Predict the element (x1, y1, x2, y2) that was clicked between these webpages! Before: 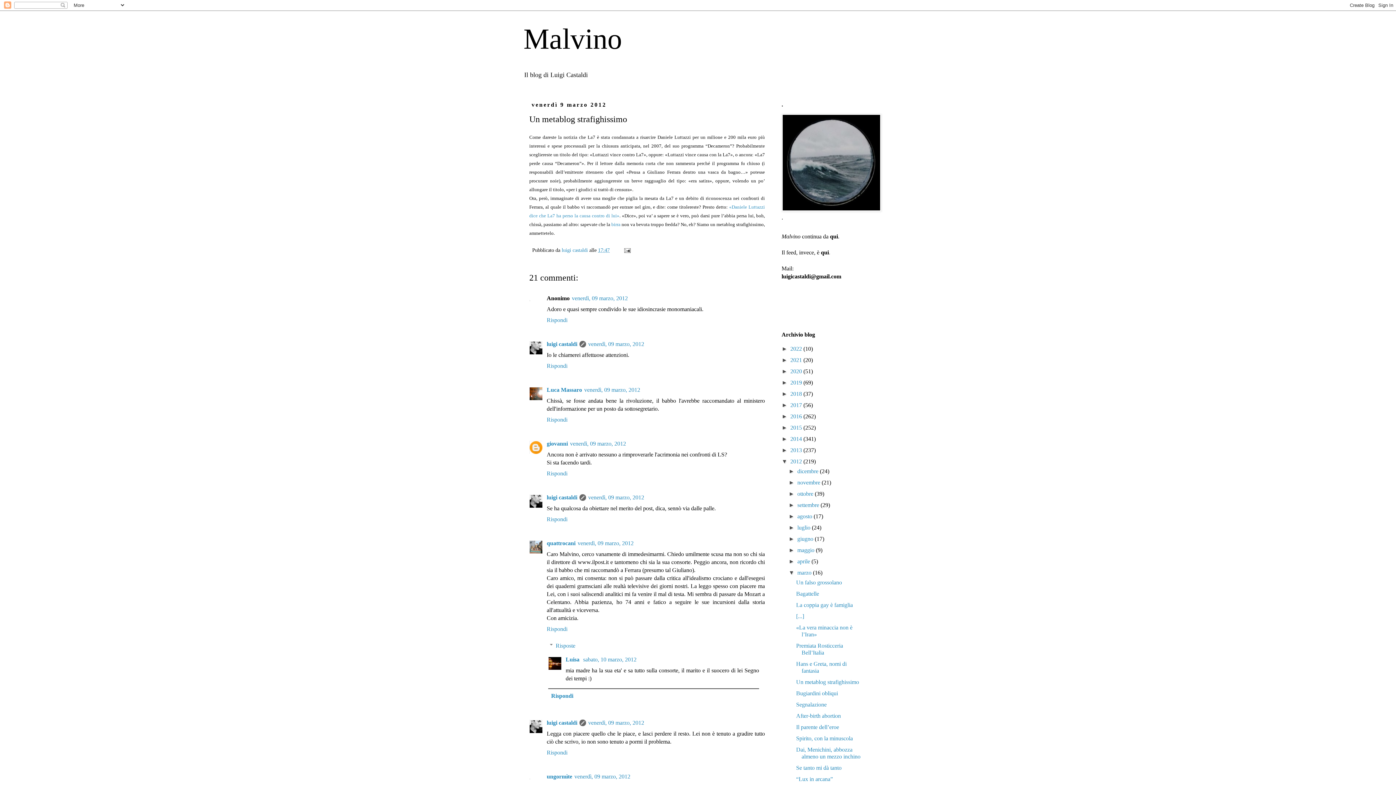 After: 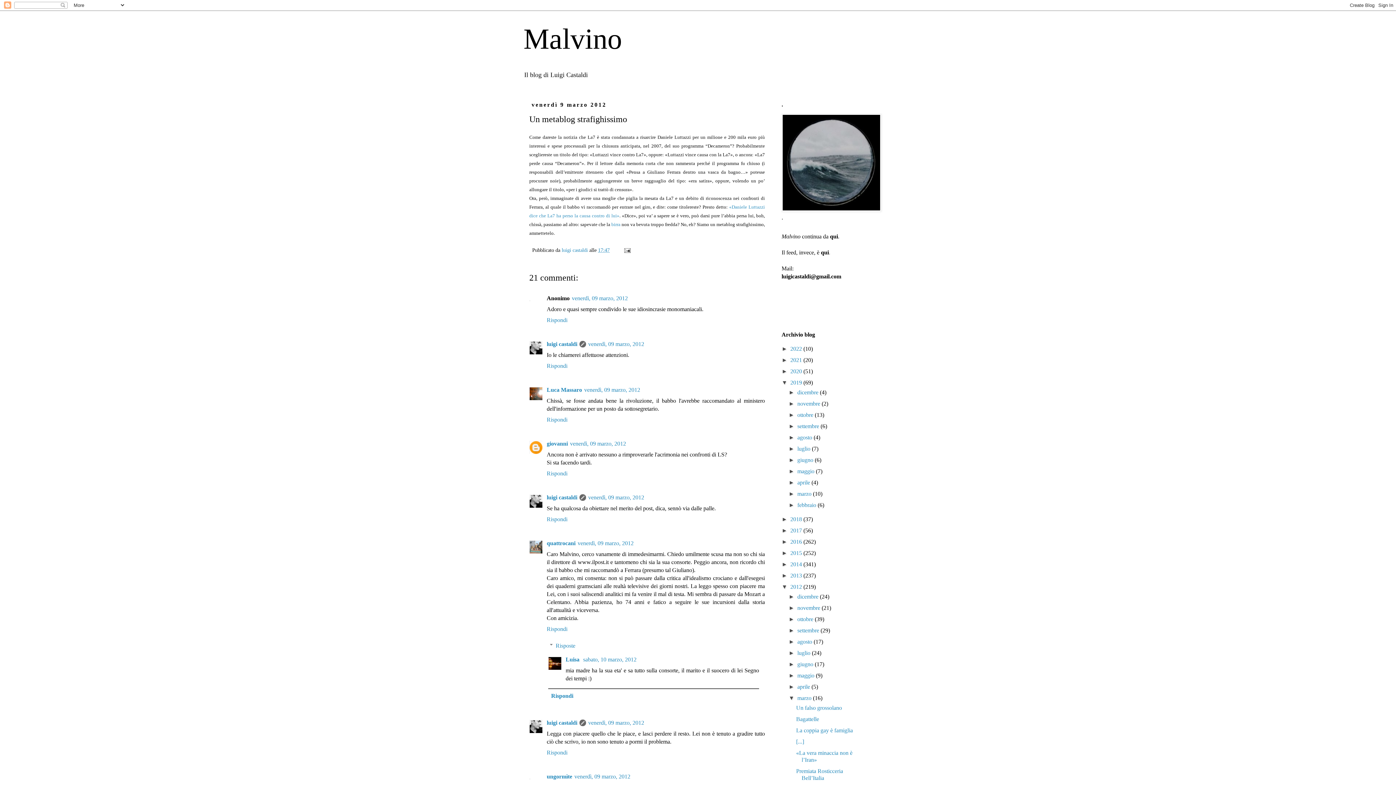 Action: label: ►   bbox: (781, 379, 790, 385)